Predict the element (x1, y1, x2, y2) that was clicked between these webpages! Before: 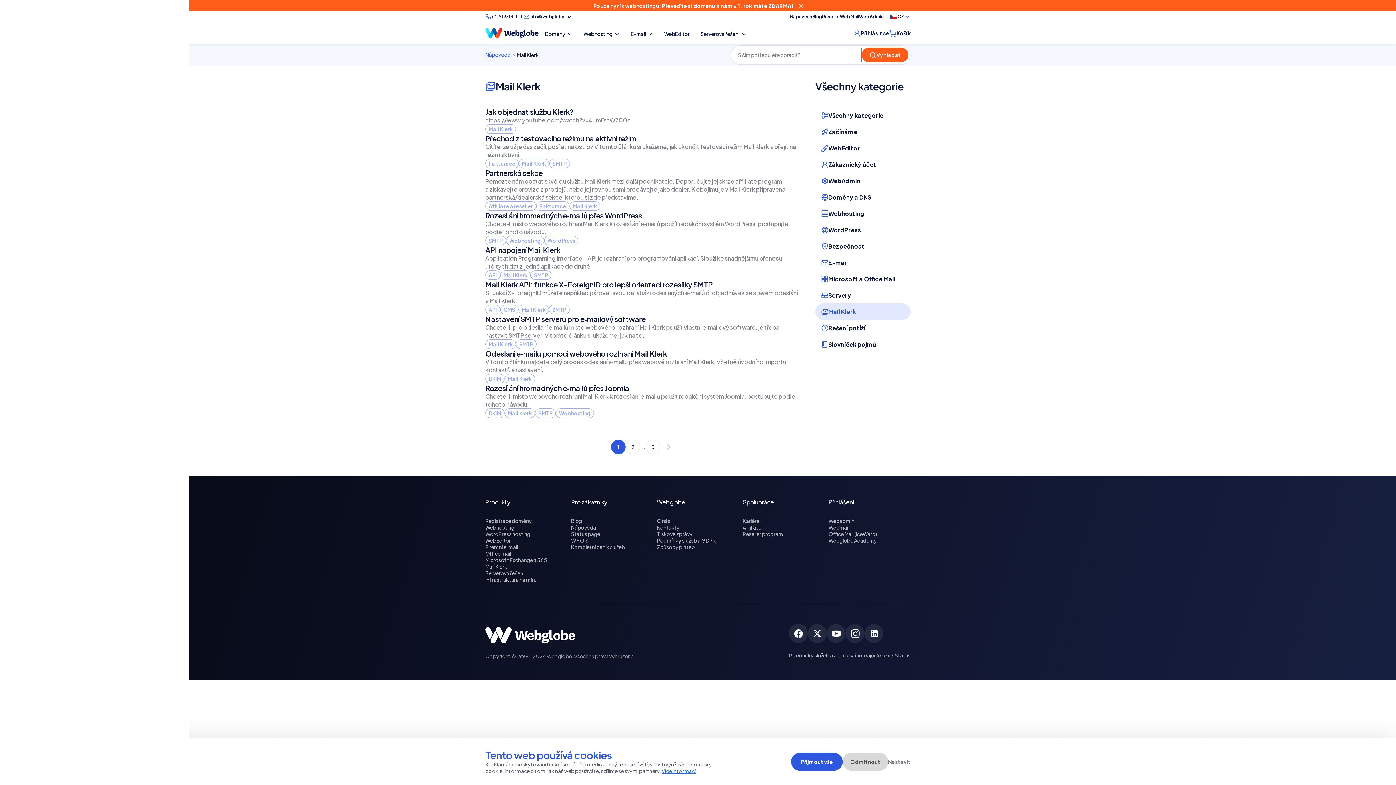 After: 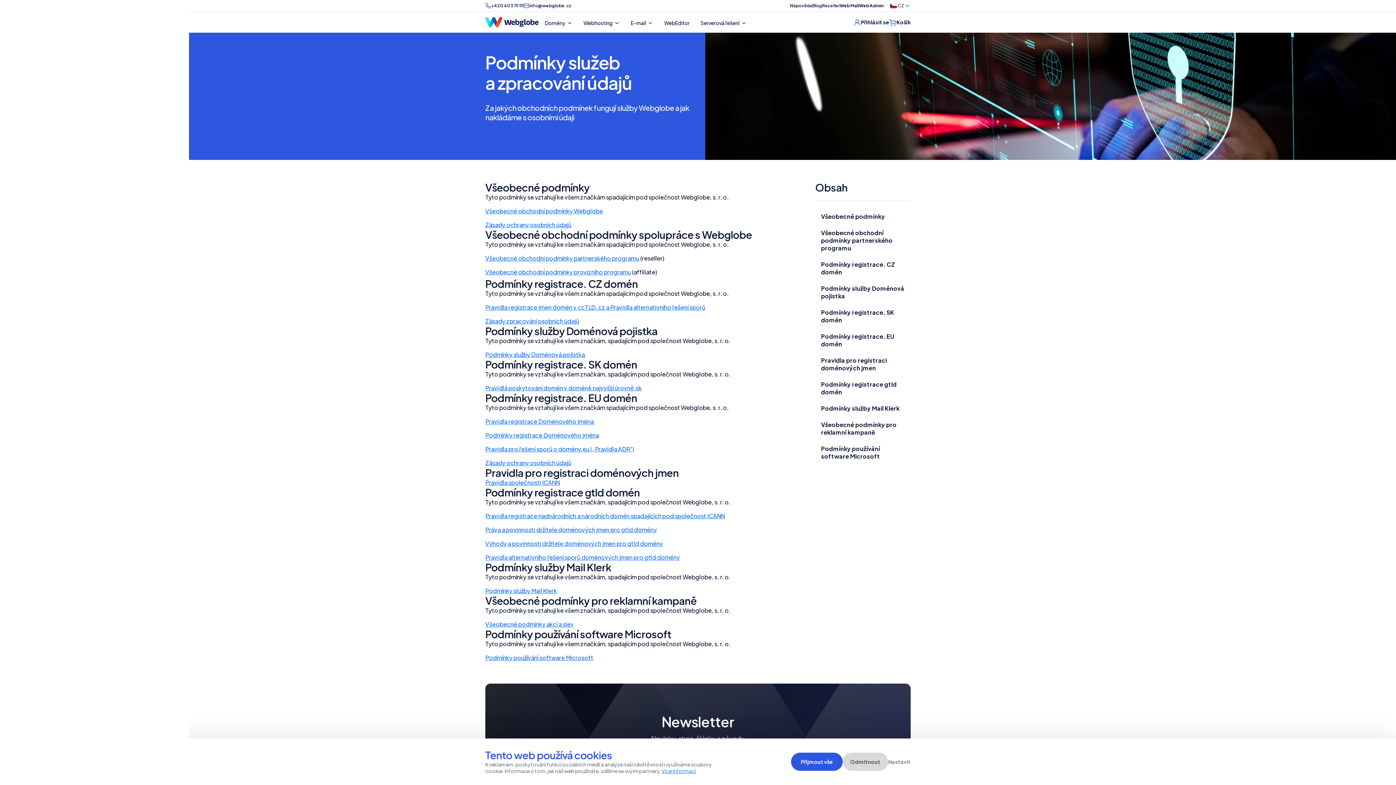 Action: label: Podmínky služeb a GDPR bbox: (657, 537, 716, 544)